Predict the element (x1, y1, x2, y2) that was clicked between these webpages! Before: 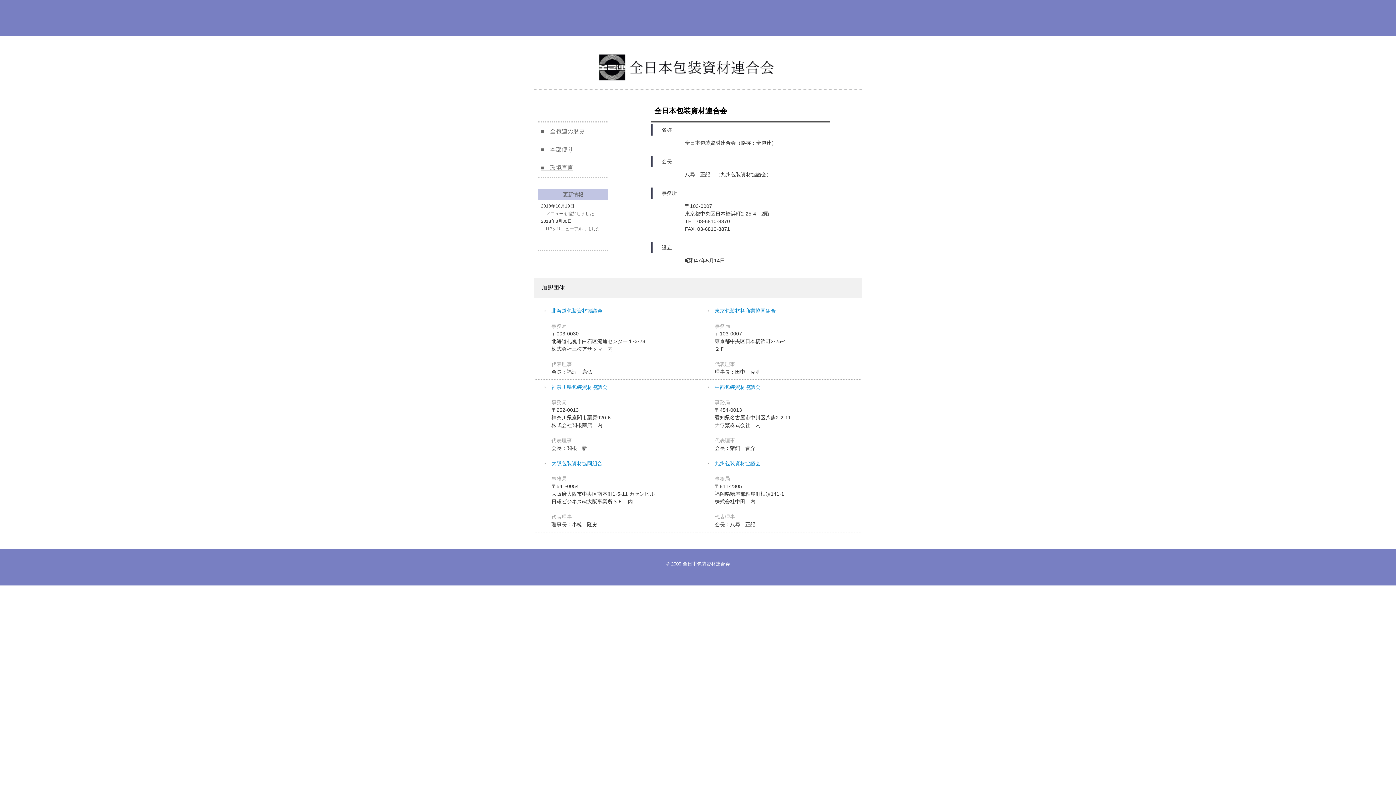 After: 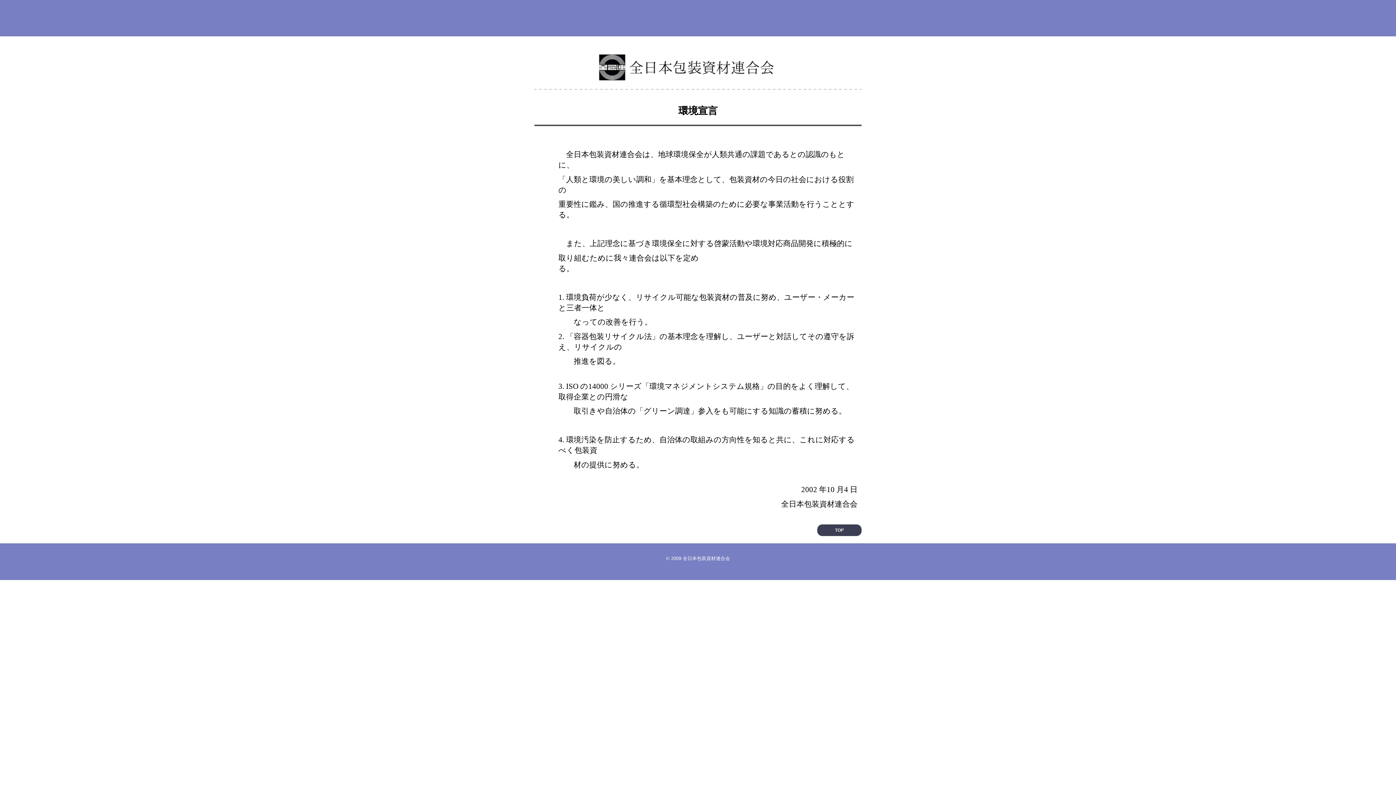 Action: bbox: (538, 158, 607, 177) label: ■　環境宣言